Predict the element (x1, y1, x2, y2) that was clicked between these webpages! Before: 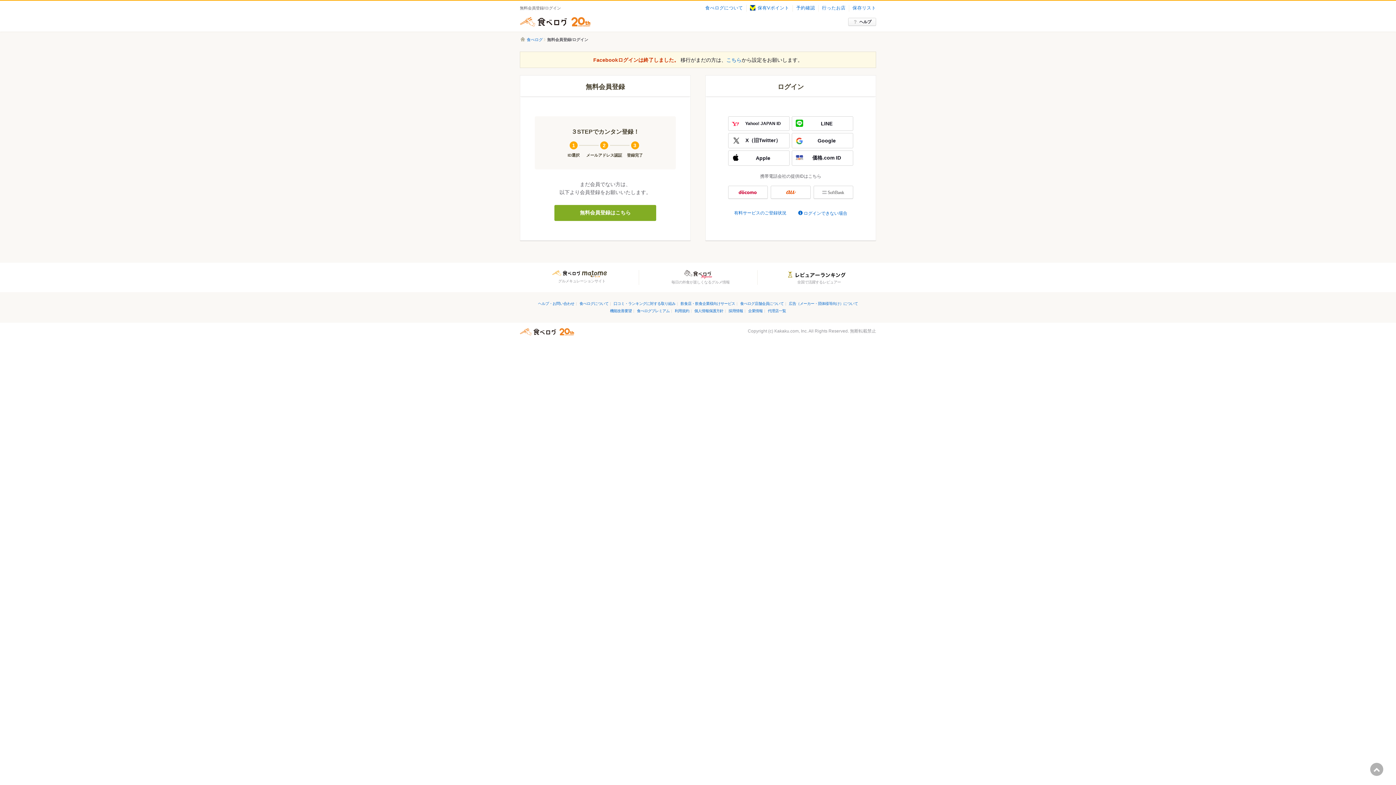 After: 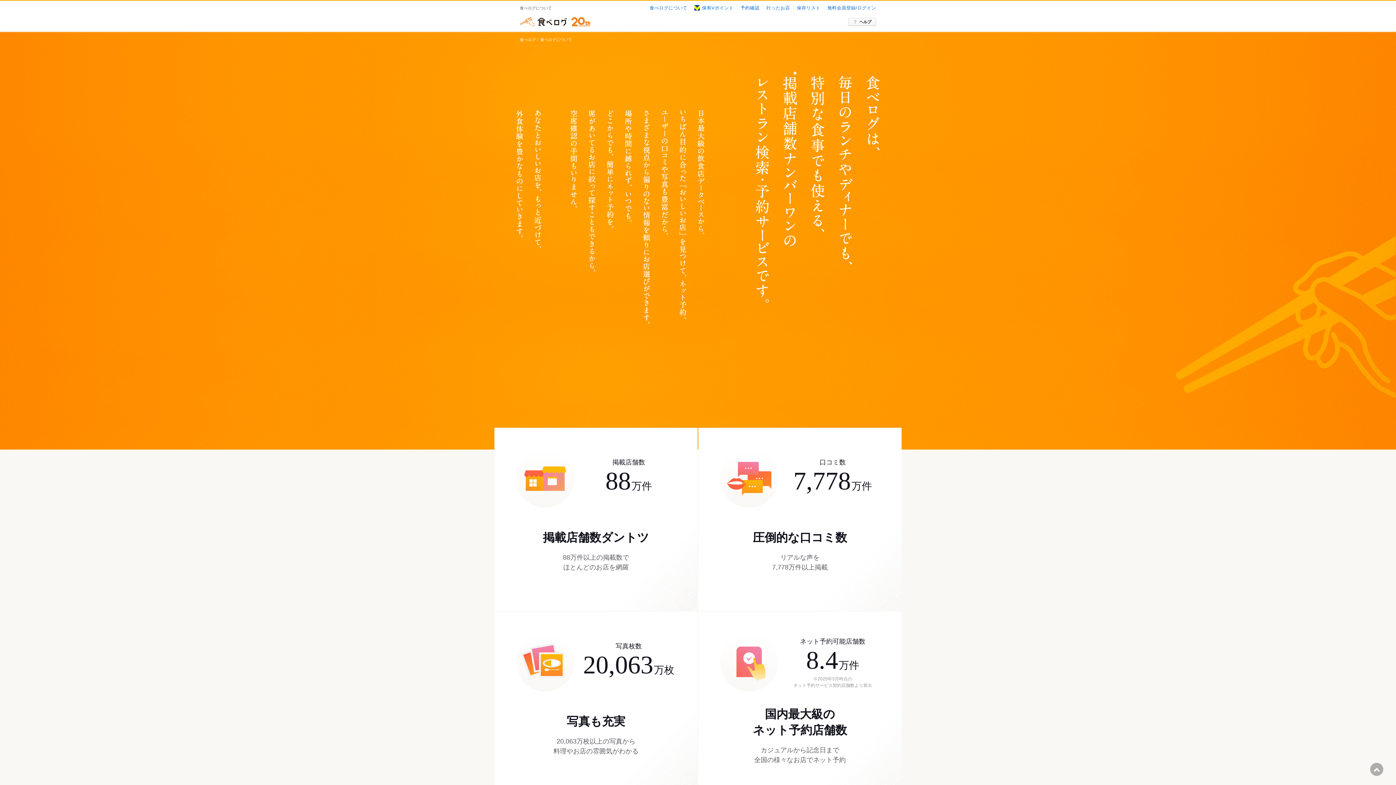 Action: bbox: (702, 5, 746, 10) label: 食べログについて